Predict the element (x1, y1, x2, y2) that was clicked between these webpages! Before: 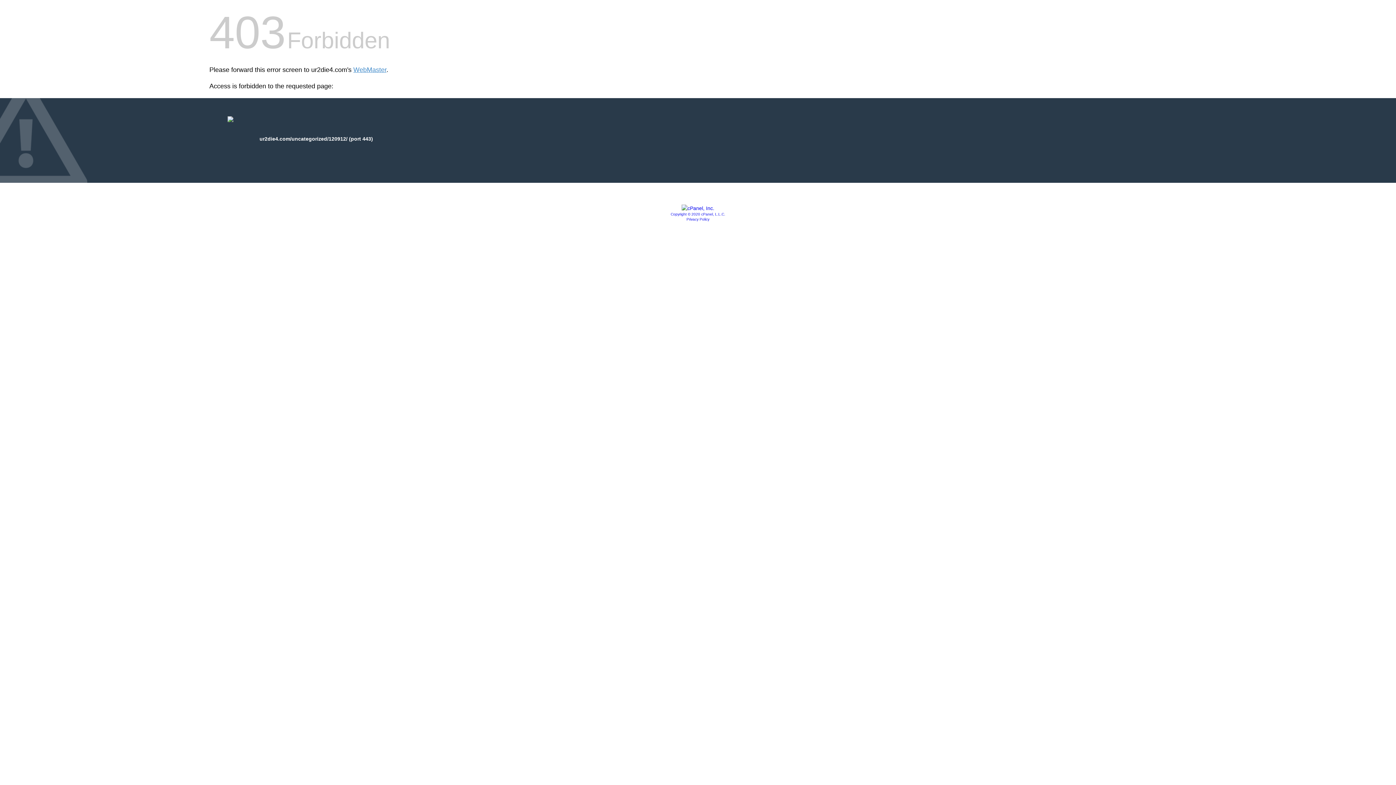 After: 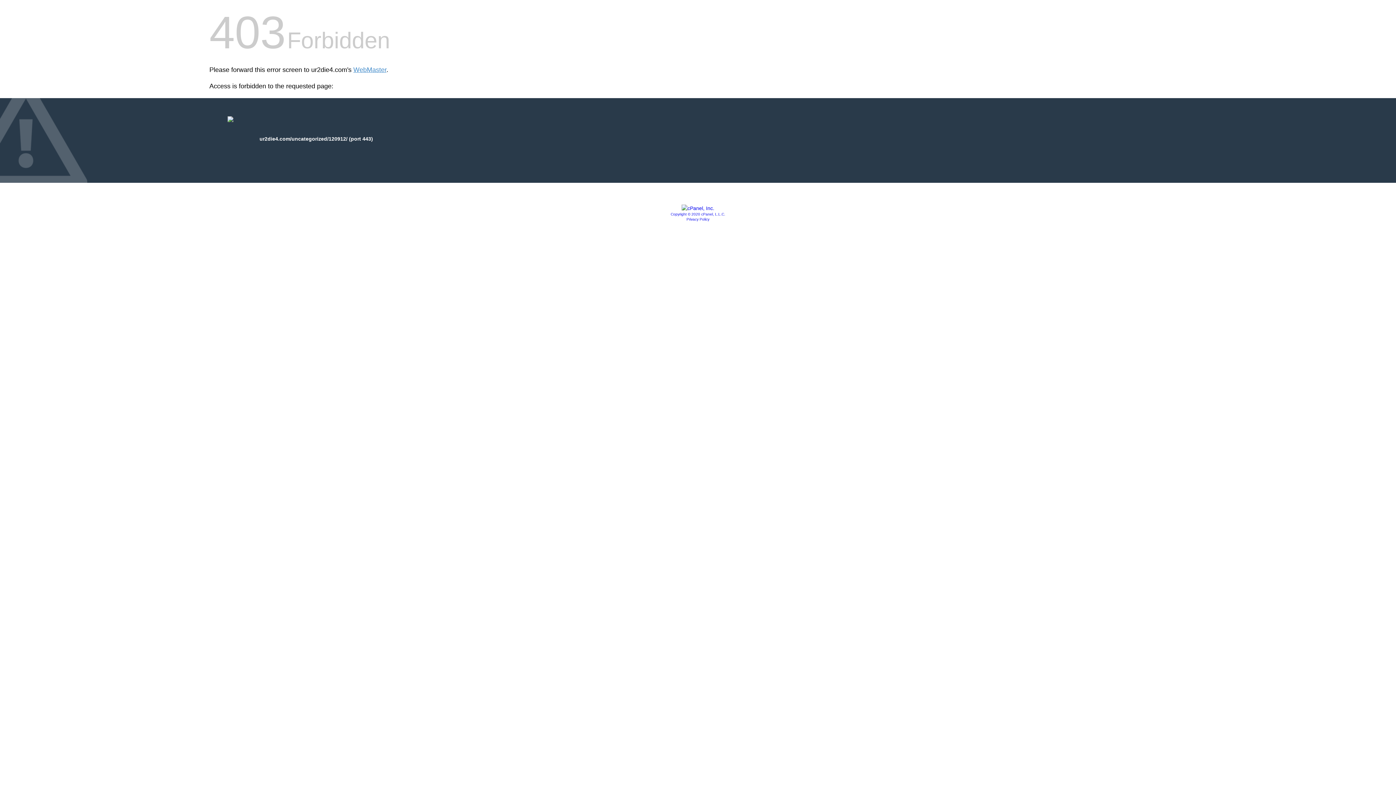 Action: bbox: (681, 205, 714, 211)